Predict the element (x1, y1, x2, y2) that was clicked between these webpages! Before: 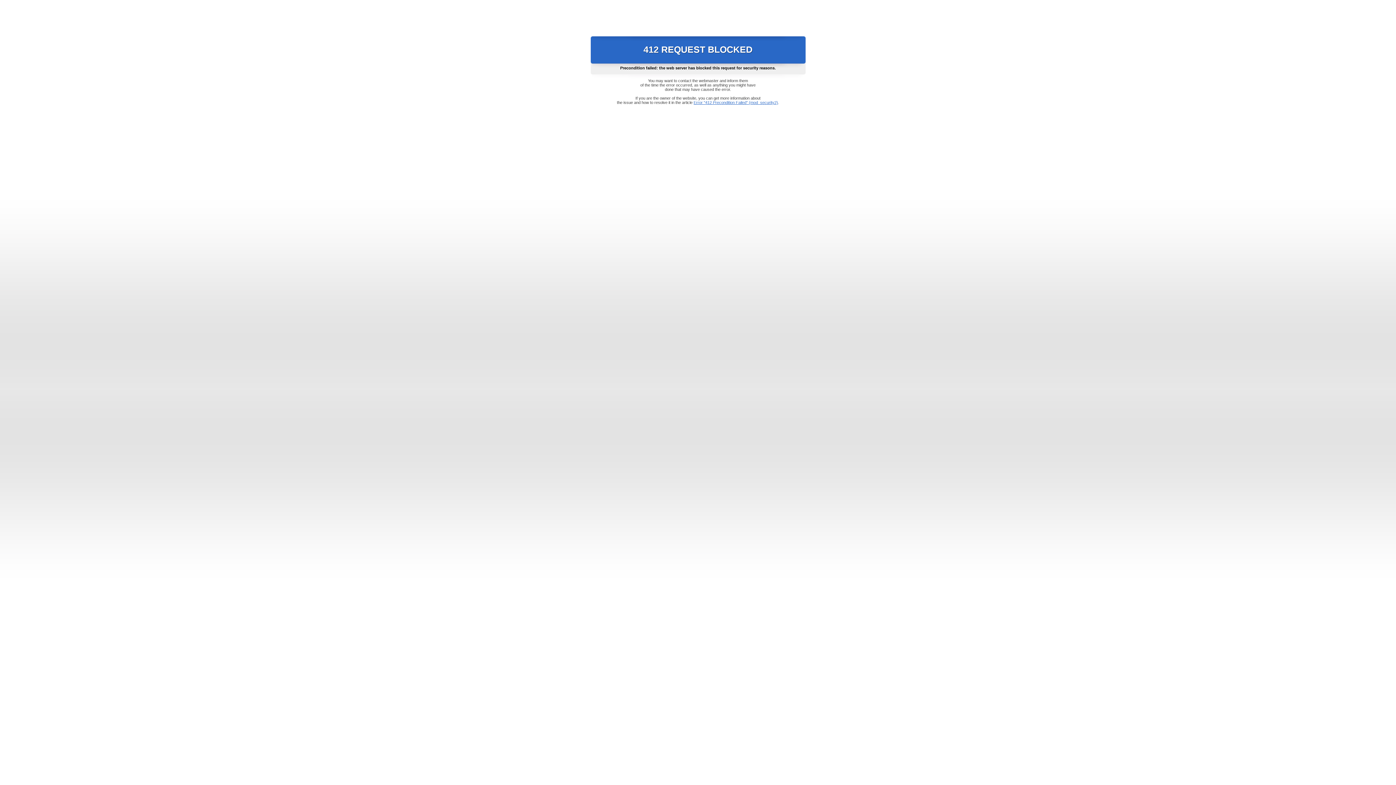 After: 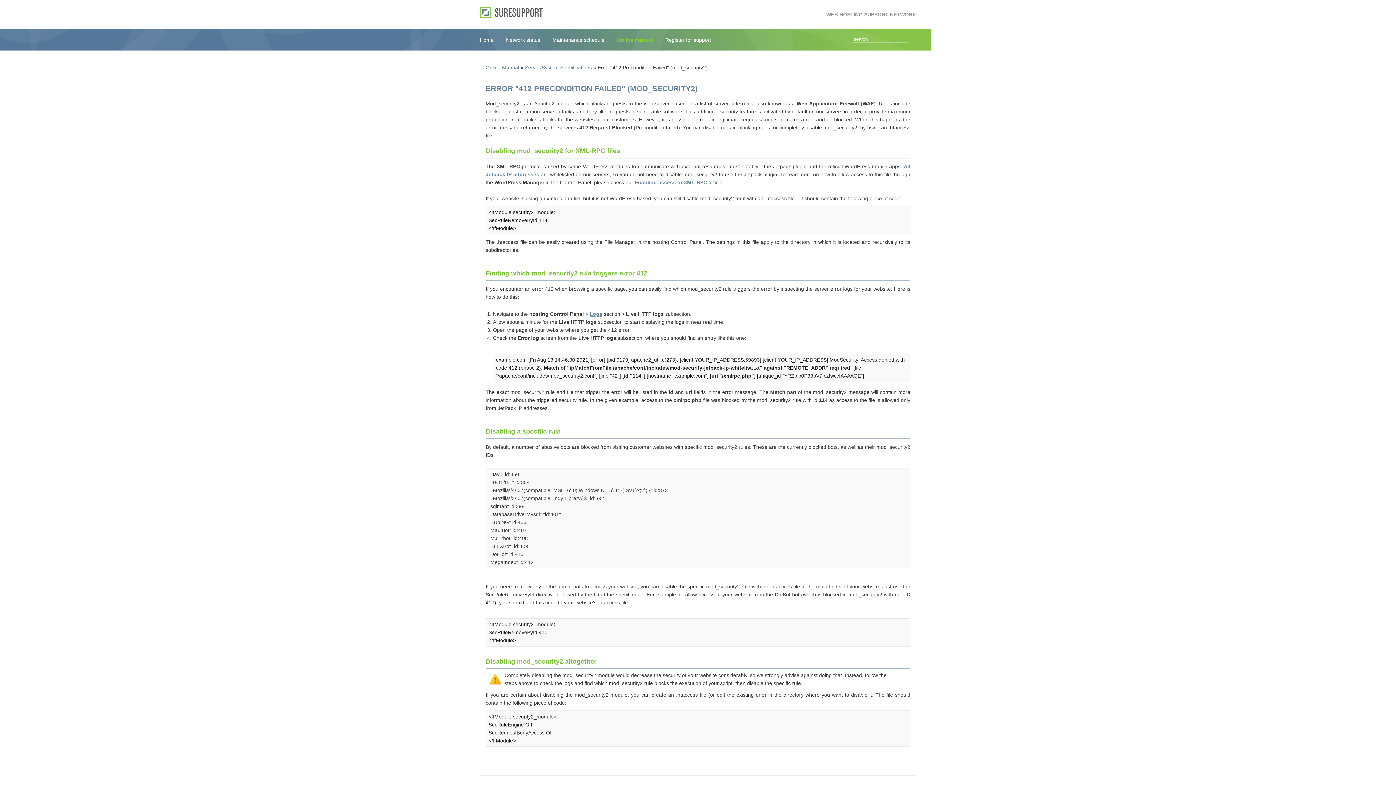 Action: bbox: (693, 100, 778, 104) label: Error "412 Precondition Failed" (mod_security2)